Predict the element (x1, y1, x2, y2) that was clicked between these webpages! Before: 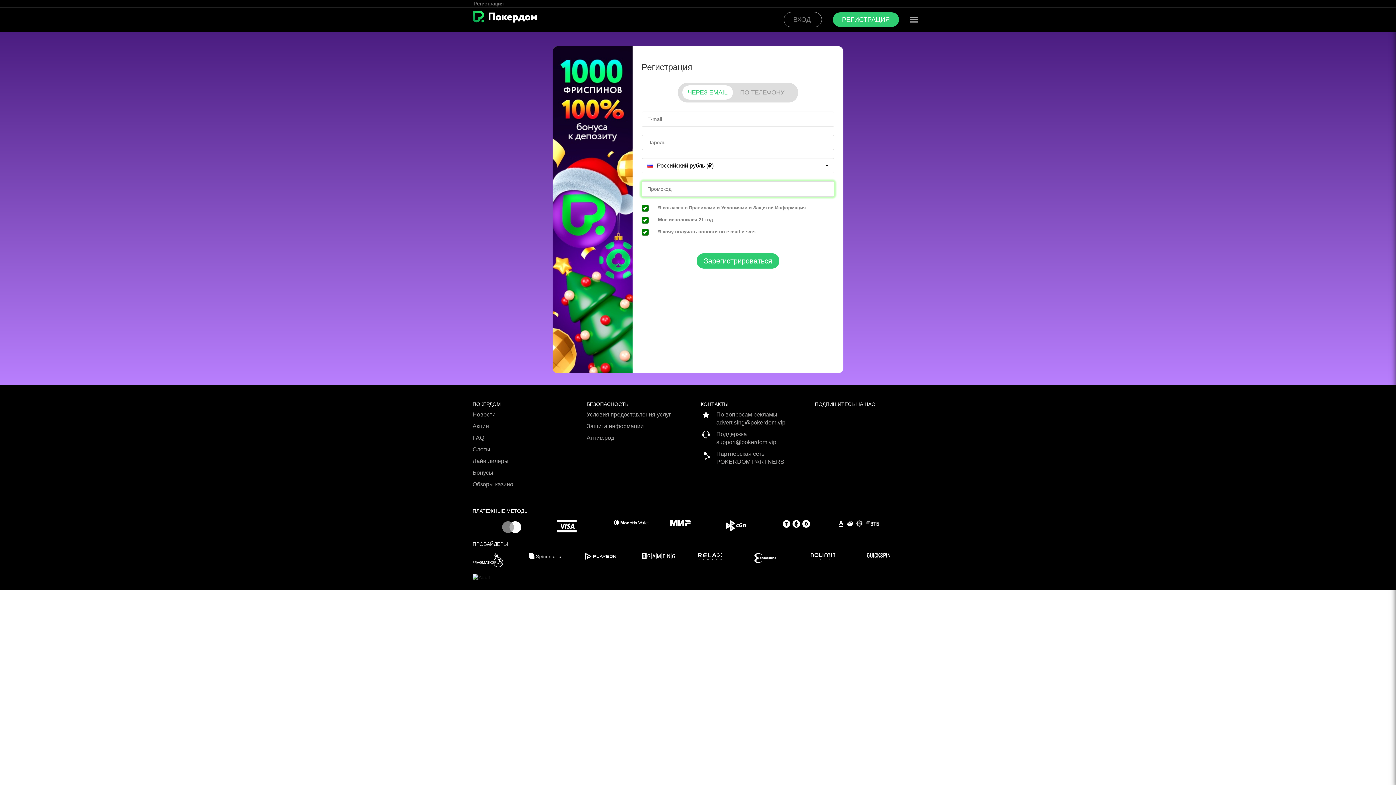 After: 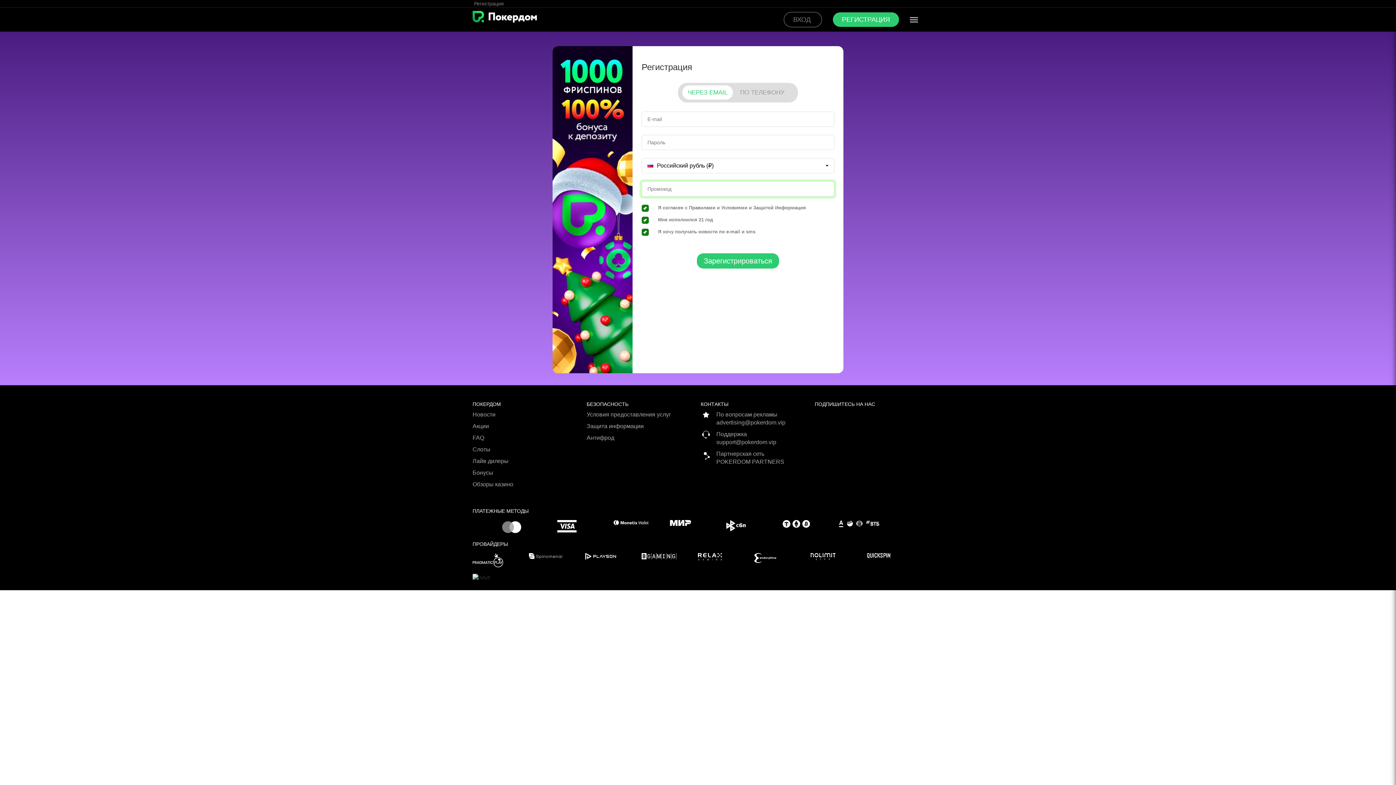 Action: bbox: (700, 410, 809, 430) label: По вопросам рекламы
advertising@pokerdom.vip